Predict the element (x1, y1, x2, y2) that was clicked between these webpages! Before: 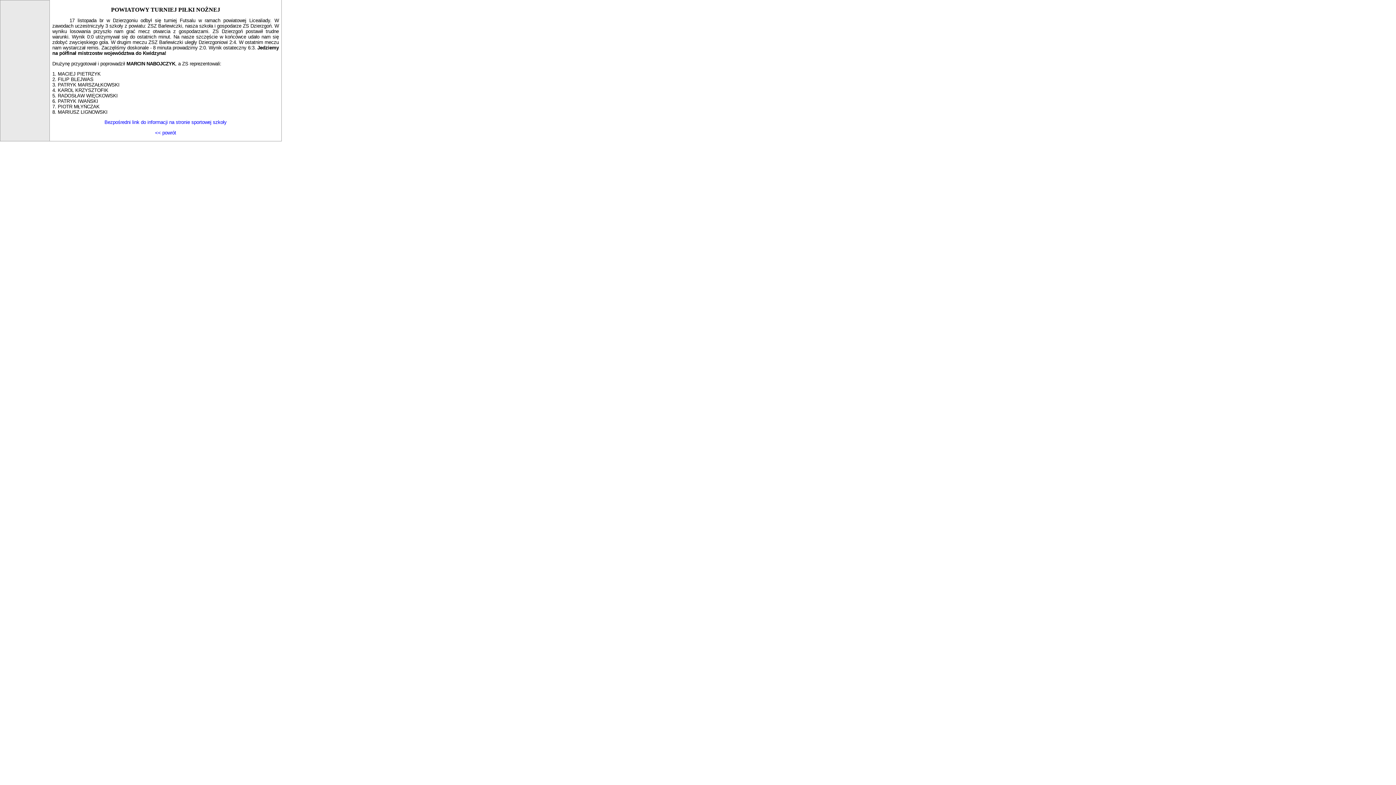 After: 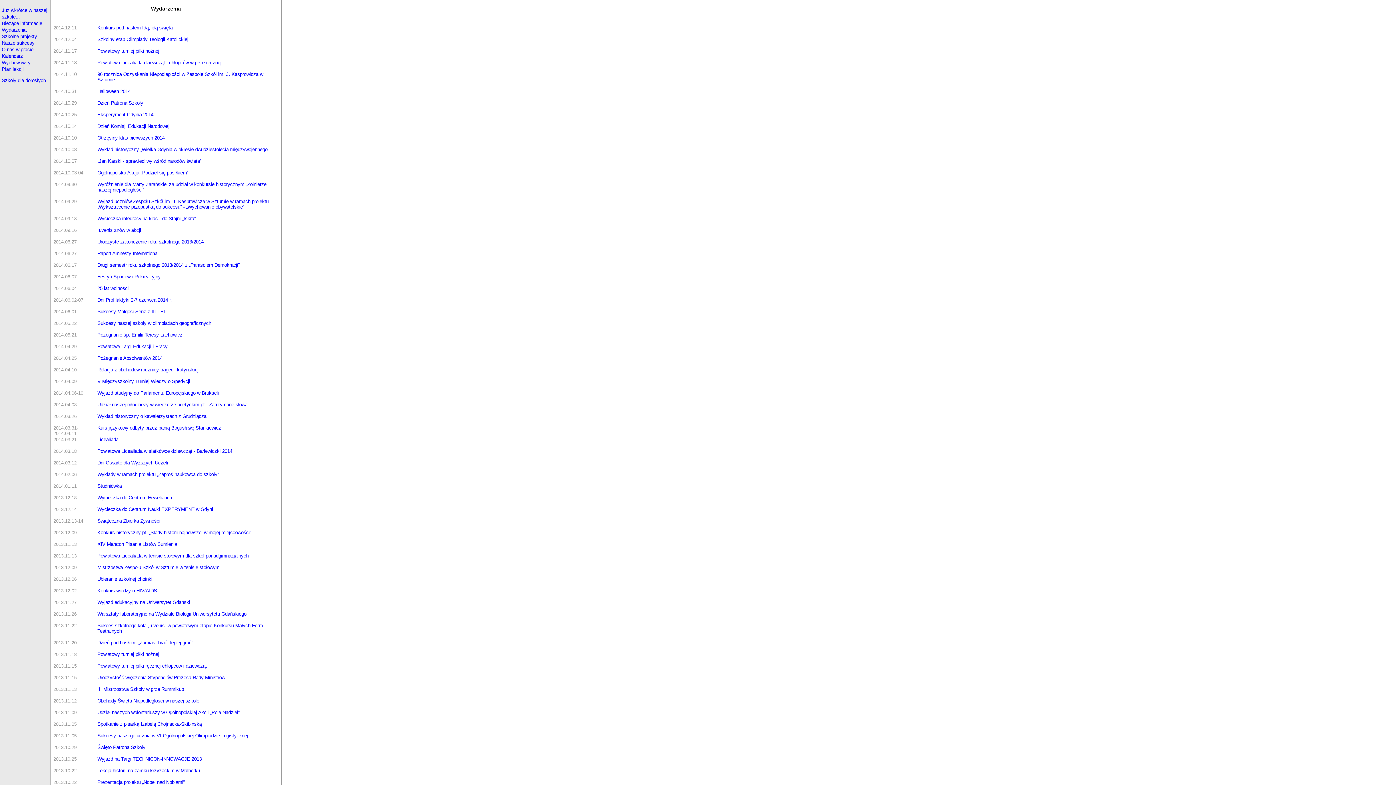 Action: label: << powrót bbox: (155, 130, 176, 135)